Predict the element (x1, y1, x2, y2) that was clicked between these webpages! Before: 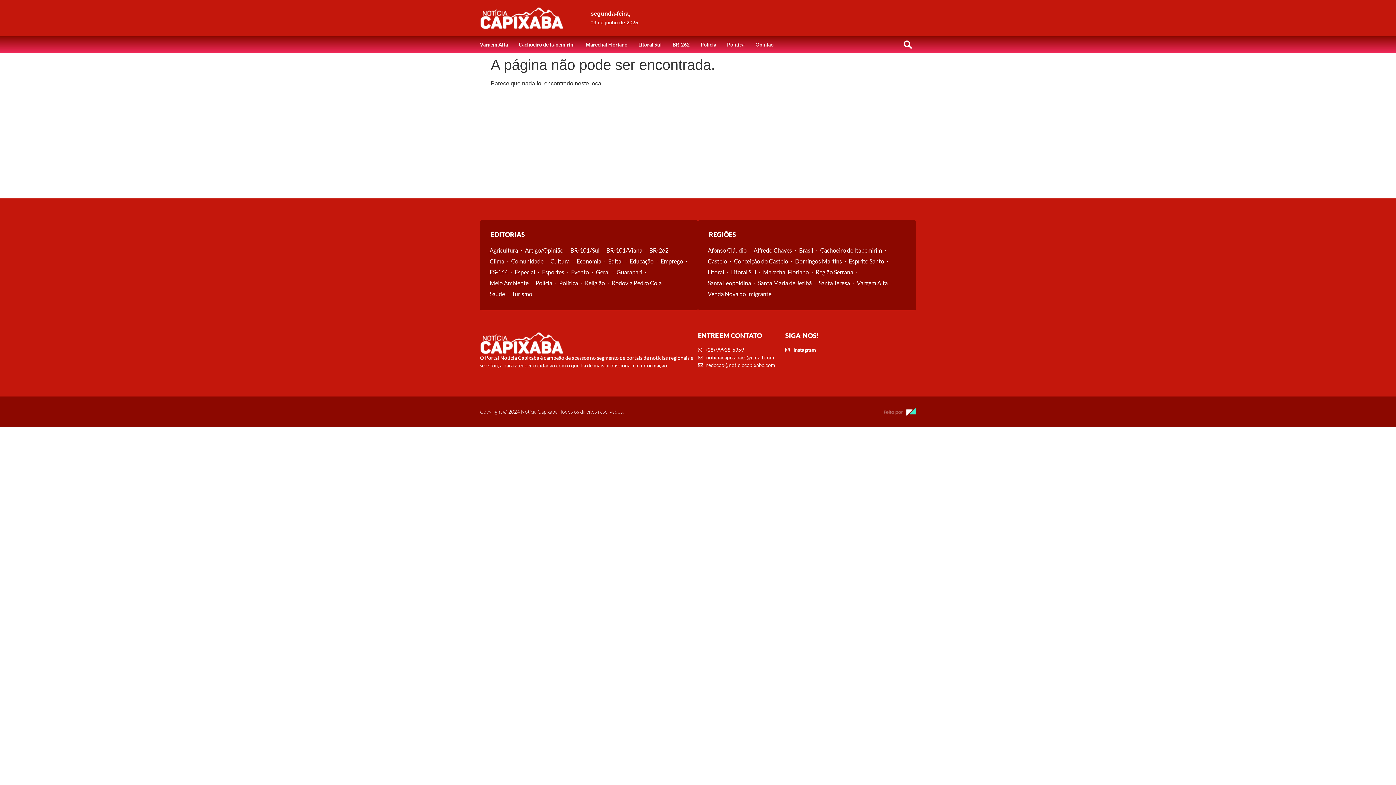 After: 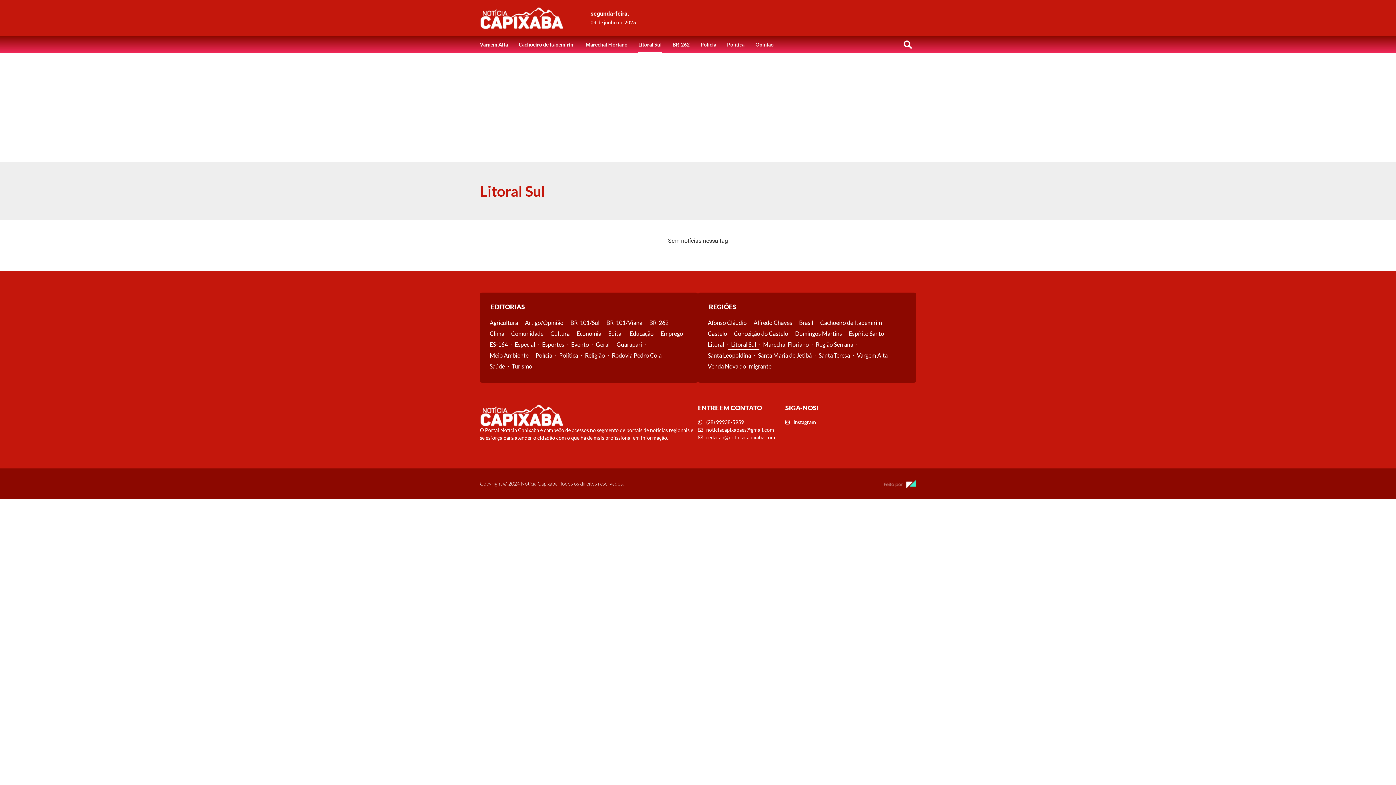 Action: label: Litoral Sul bbox: (638, 36, 661, 53)